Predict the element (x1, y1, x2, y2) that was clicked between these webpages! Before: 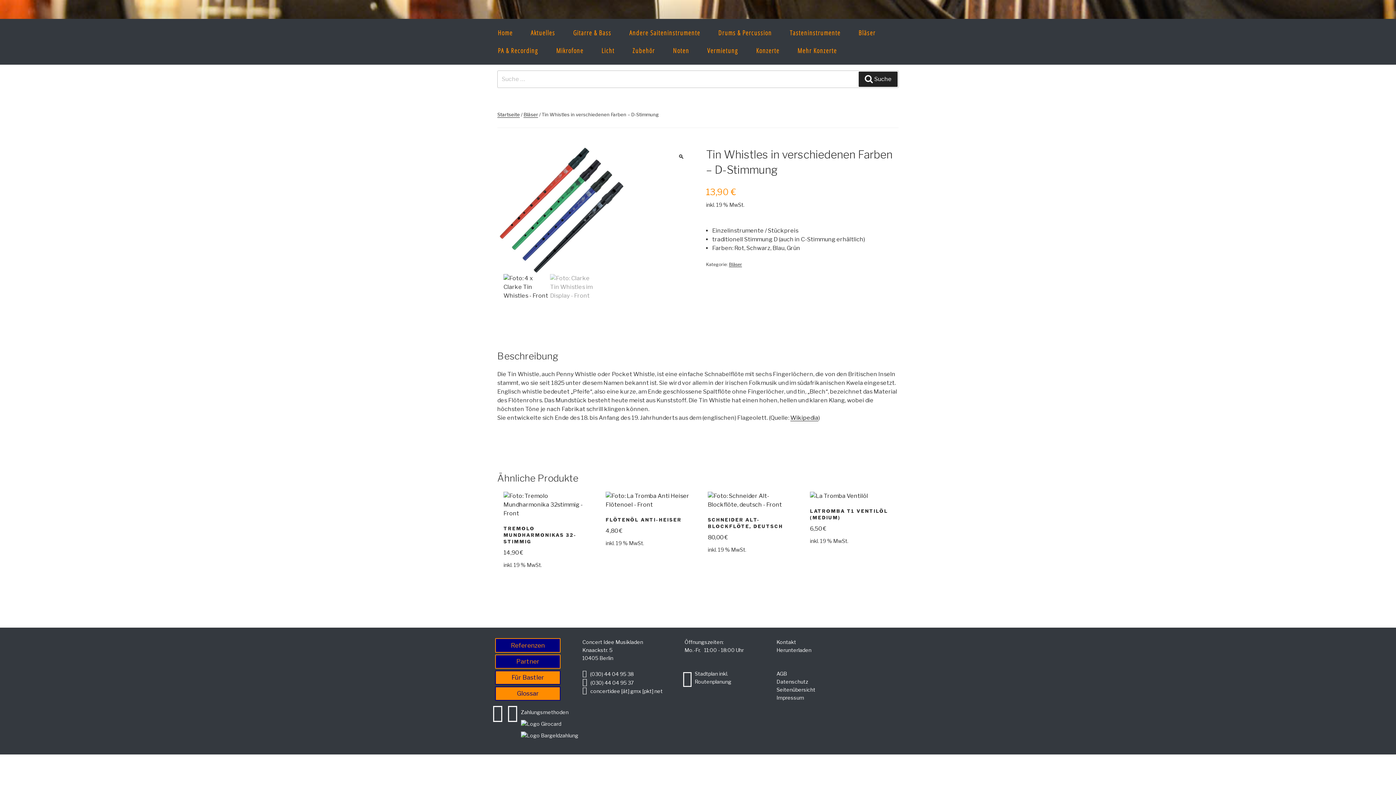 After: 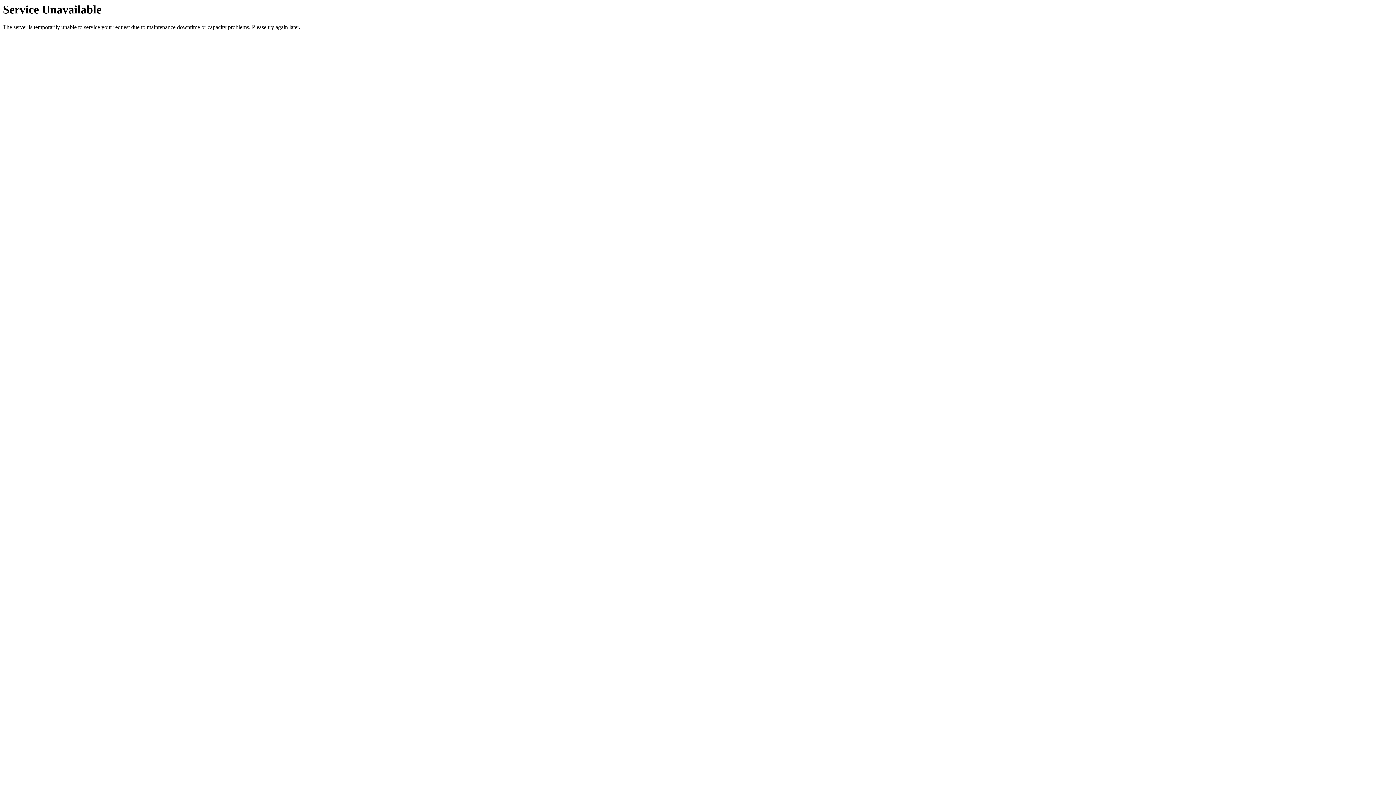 Action: label: Bläser bbox: (523, 111, 538, 117)